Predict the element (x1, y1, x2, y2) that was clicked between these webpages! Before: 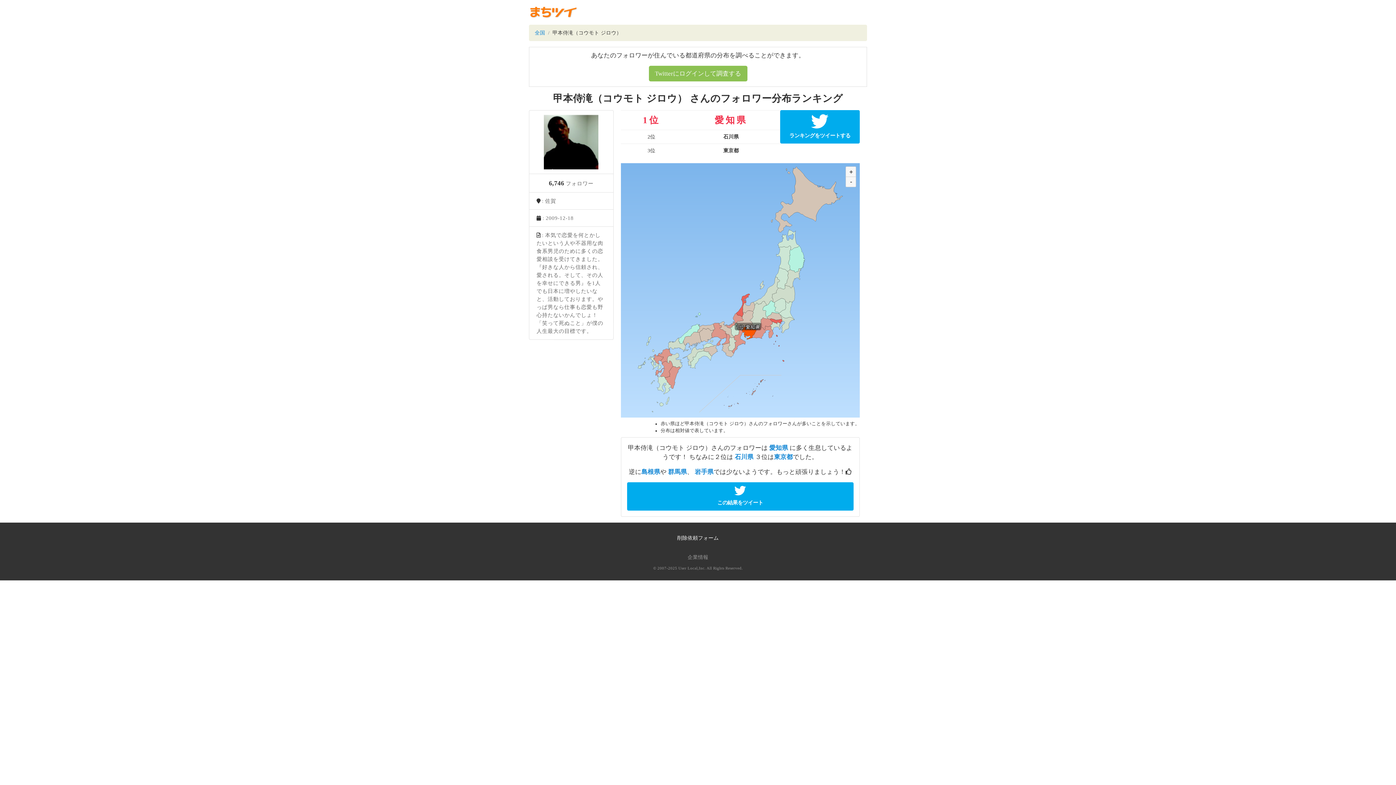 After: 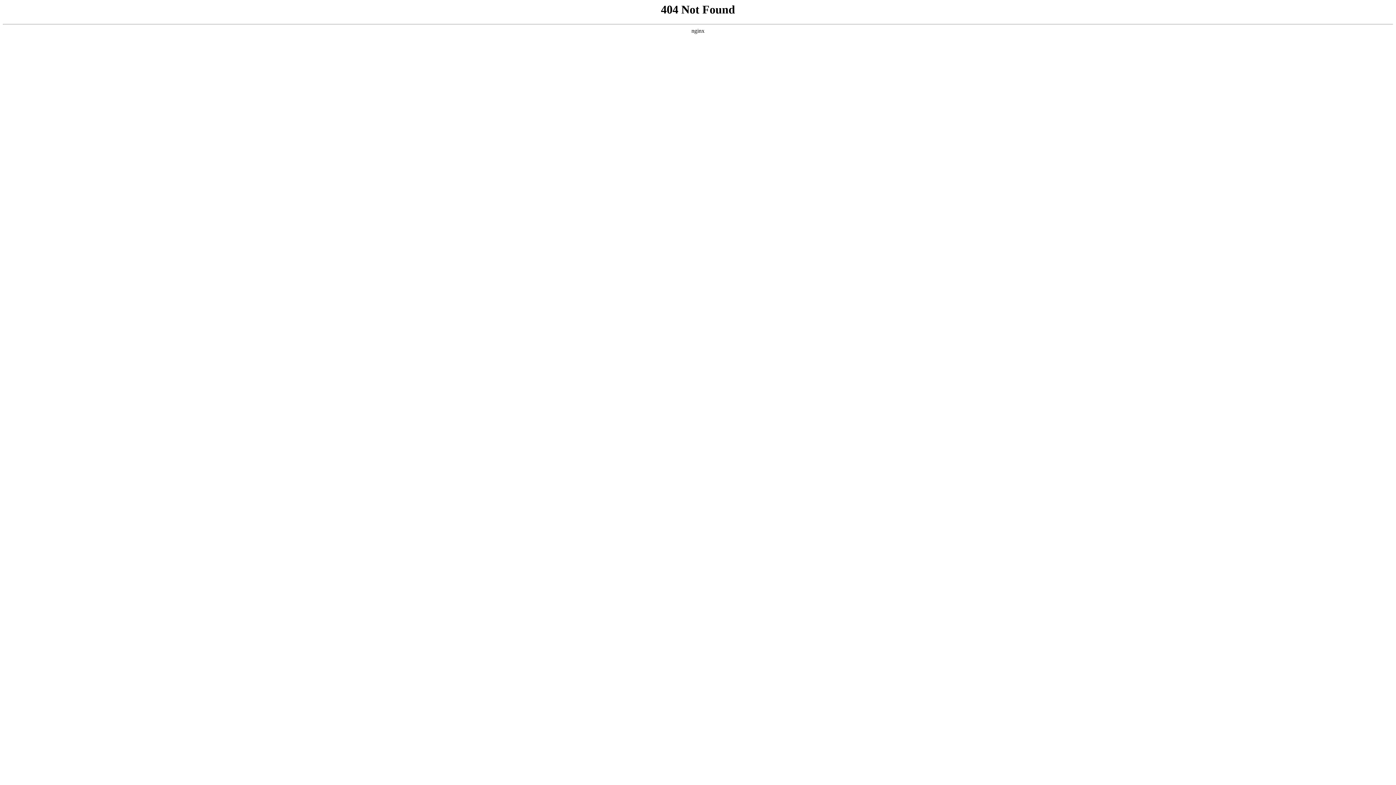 Action: label: Twitterにログインして調査する bbox: (648, 65, 747, 81)